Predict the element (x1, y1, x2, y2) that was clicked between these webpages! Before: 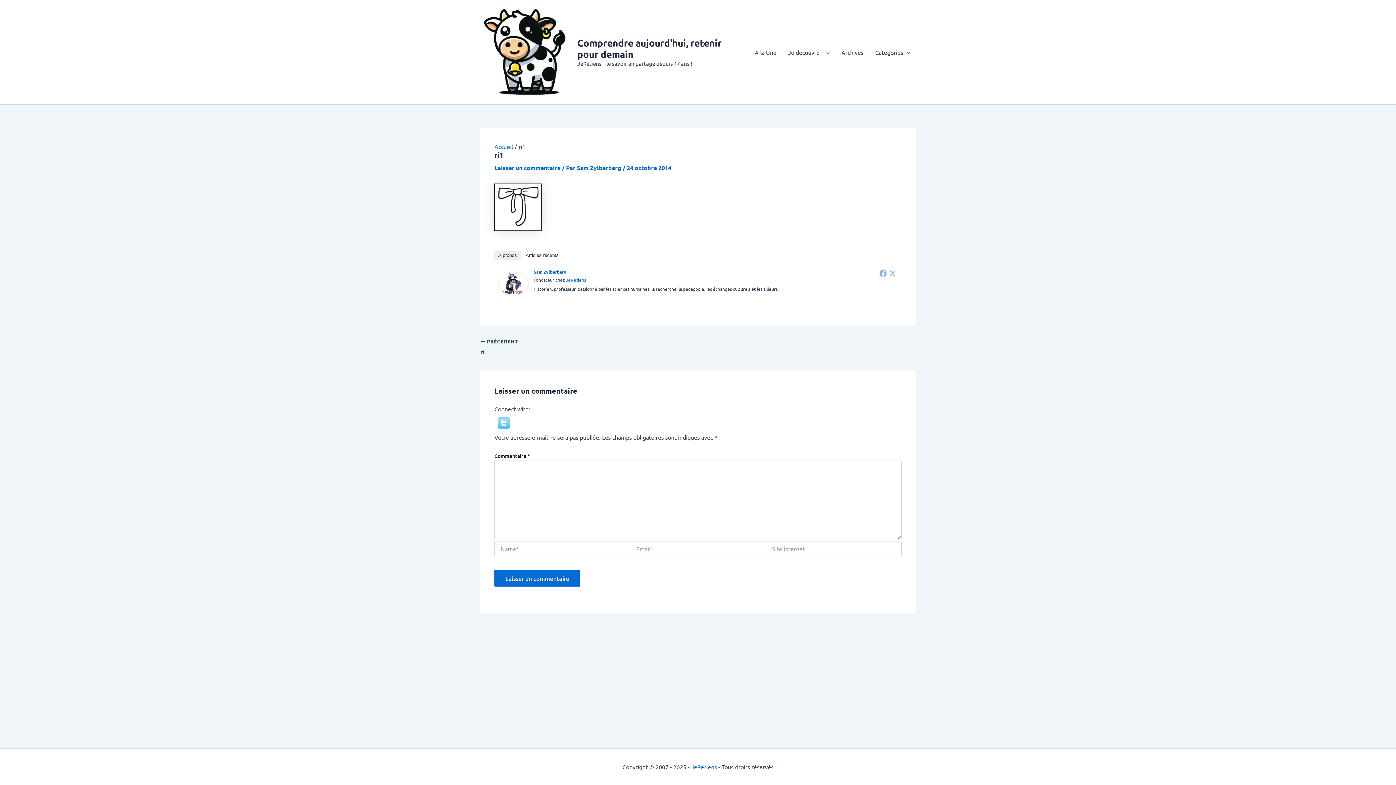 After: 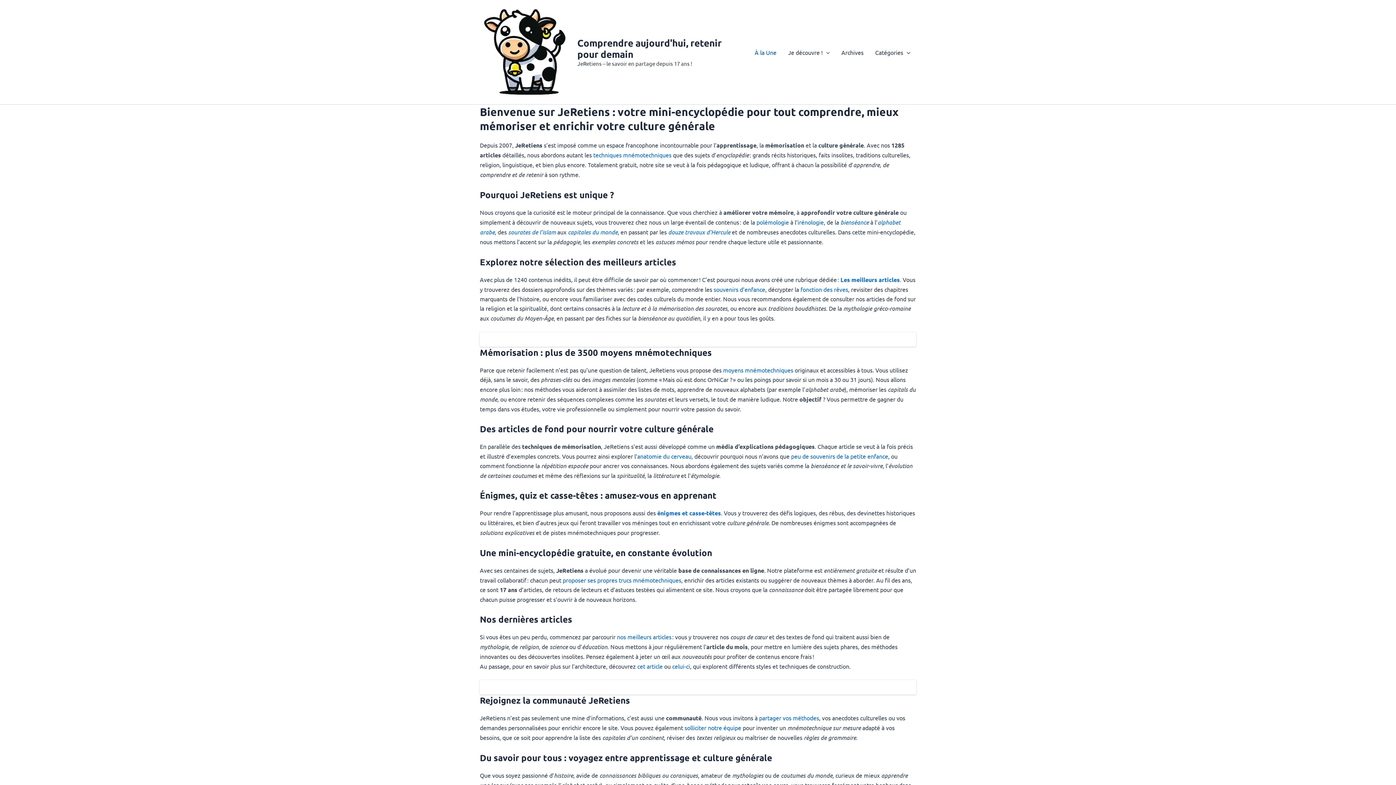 Action: bbox: (494, 143, 513, 150) label: Accueil